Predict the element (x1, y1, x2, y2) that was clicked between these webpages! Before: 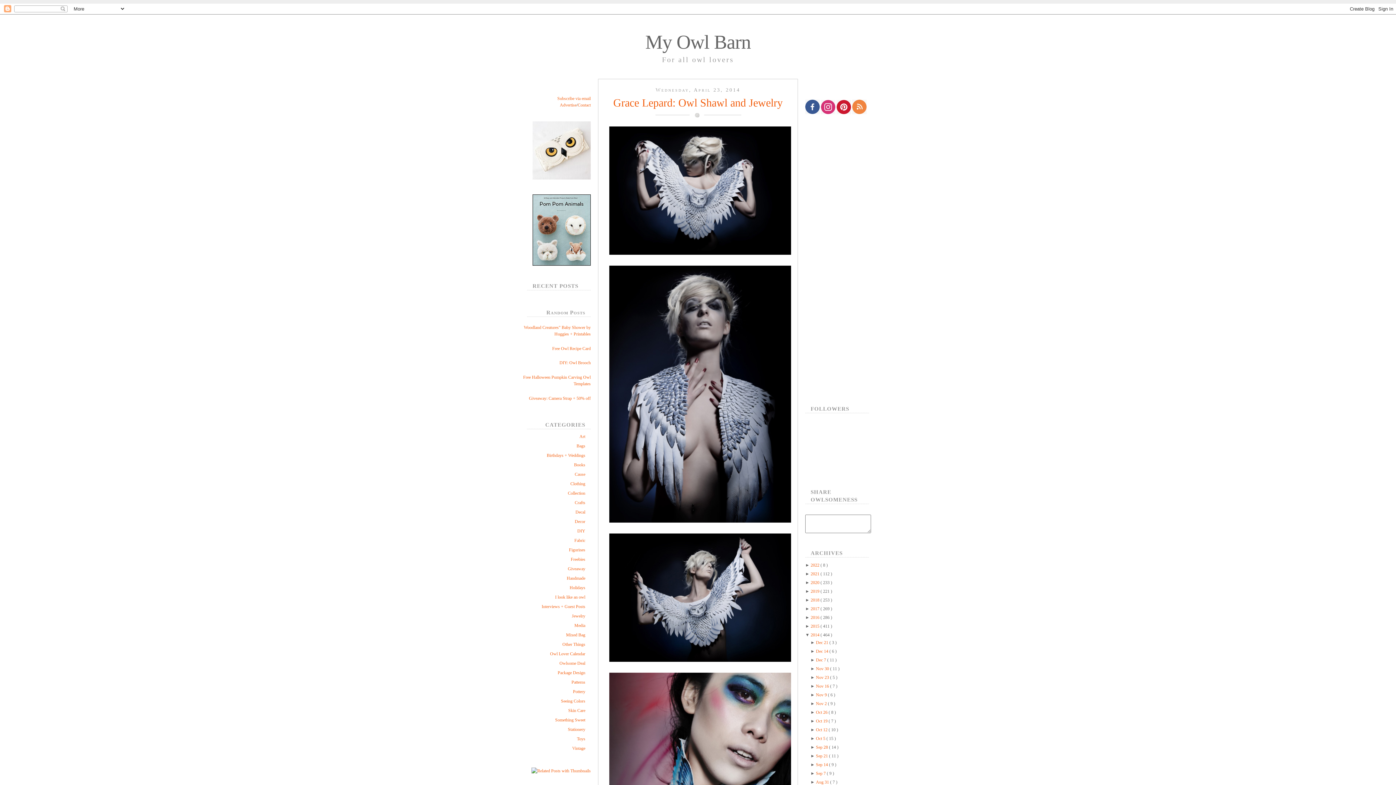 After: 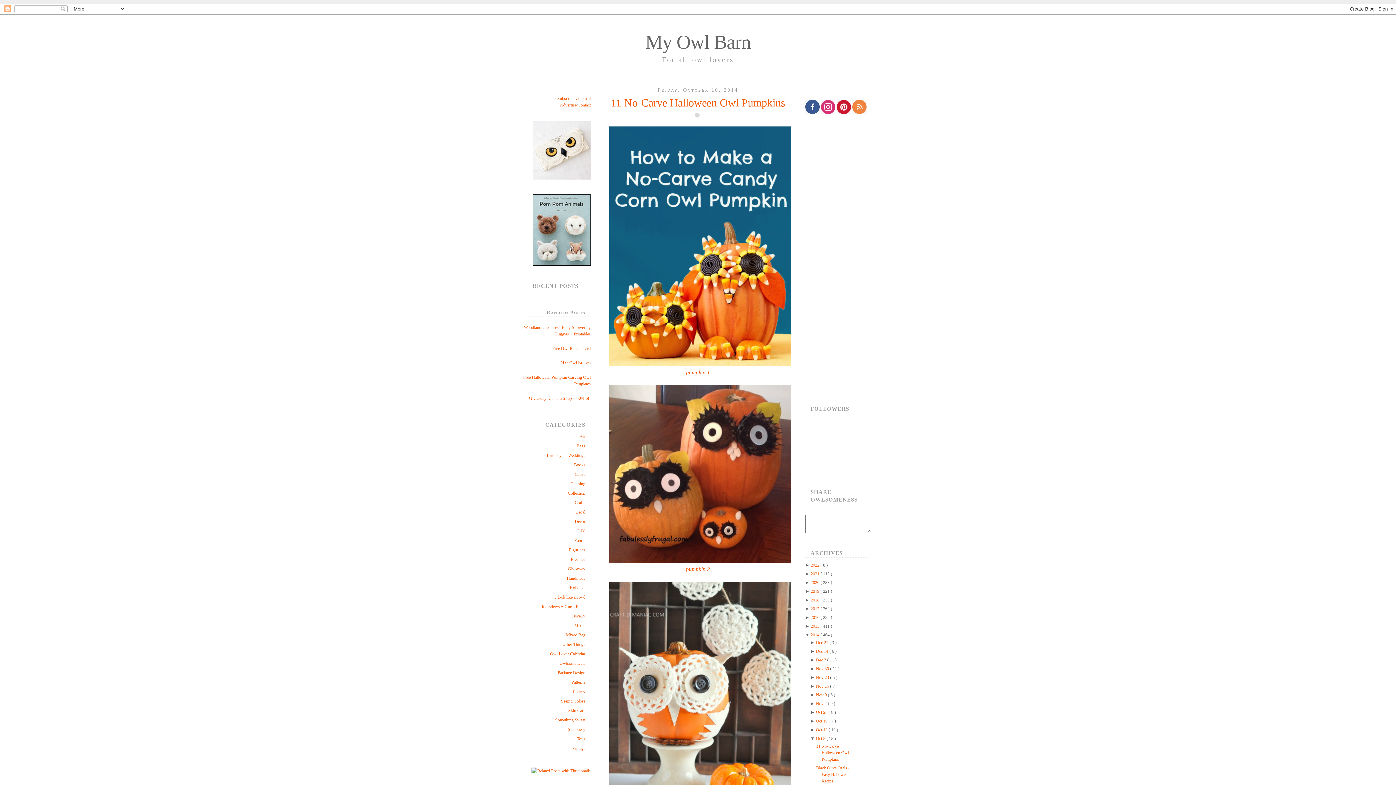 Action: bbox: (816, 736, 826, 741) label: Oct 5 